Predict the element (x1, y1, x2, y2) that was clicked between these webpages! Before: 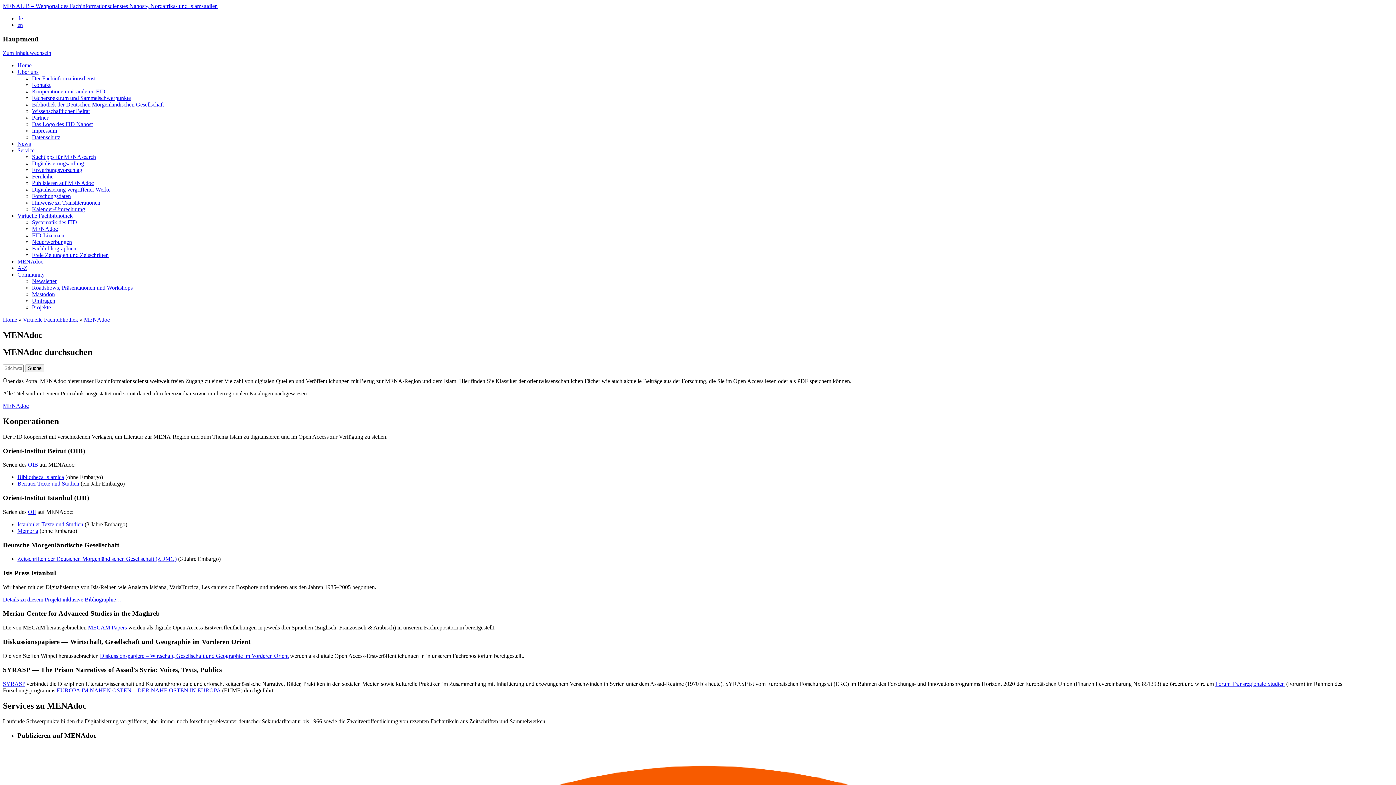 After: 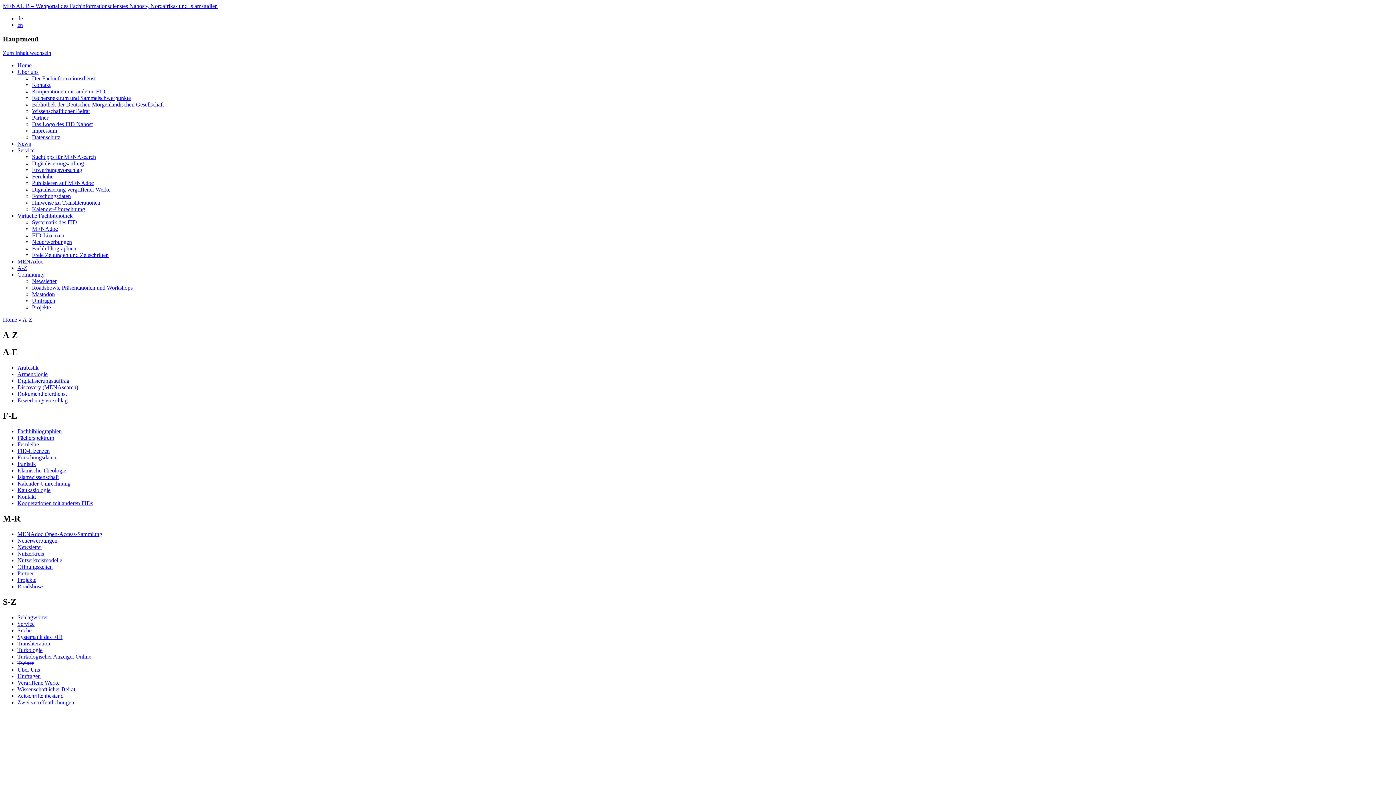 Action: bbox: (17, 265, 27, 271) label: A-Z